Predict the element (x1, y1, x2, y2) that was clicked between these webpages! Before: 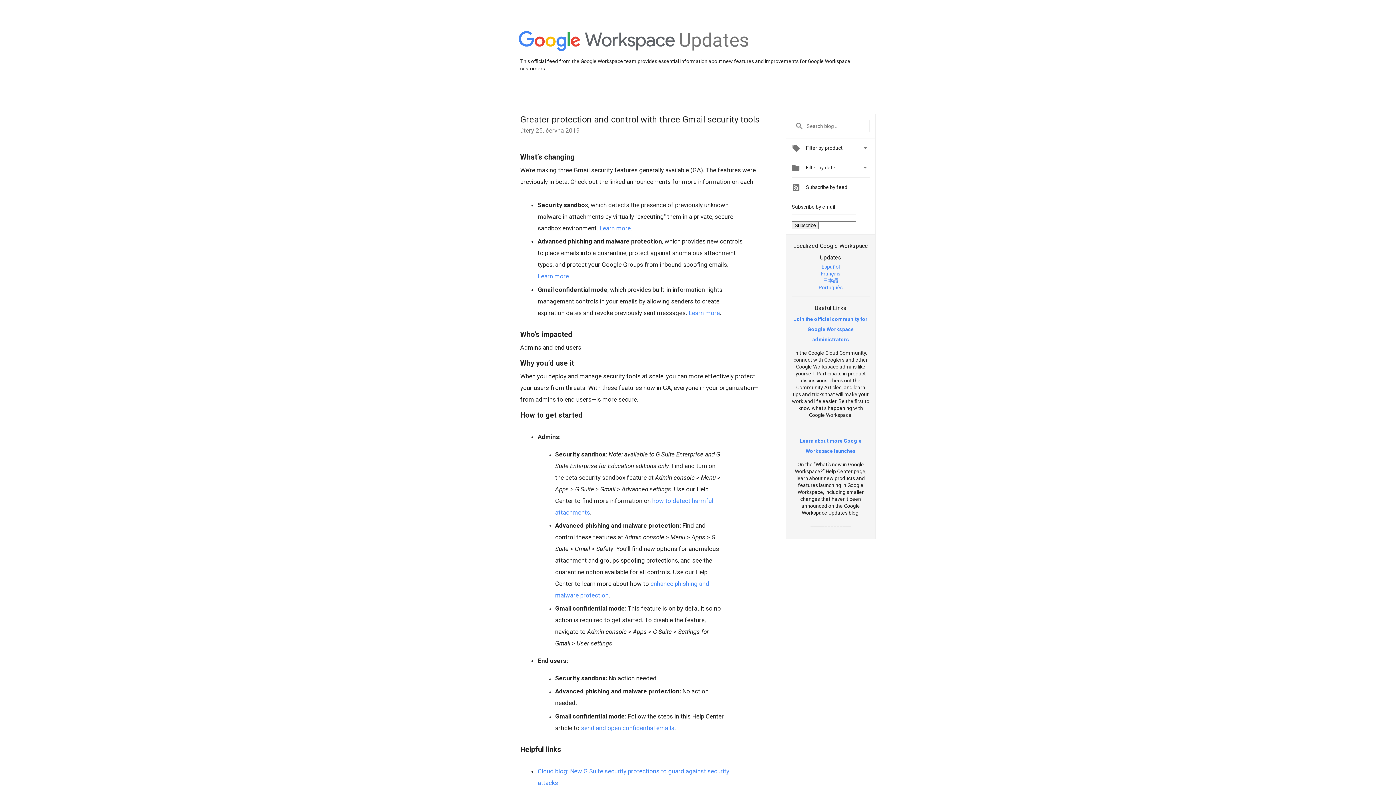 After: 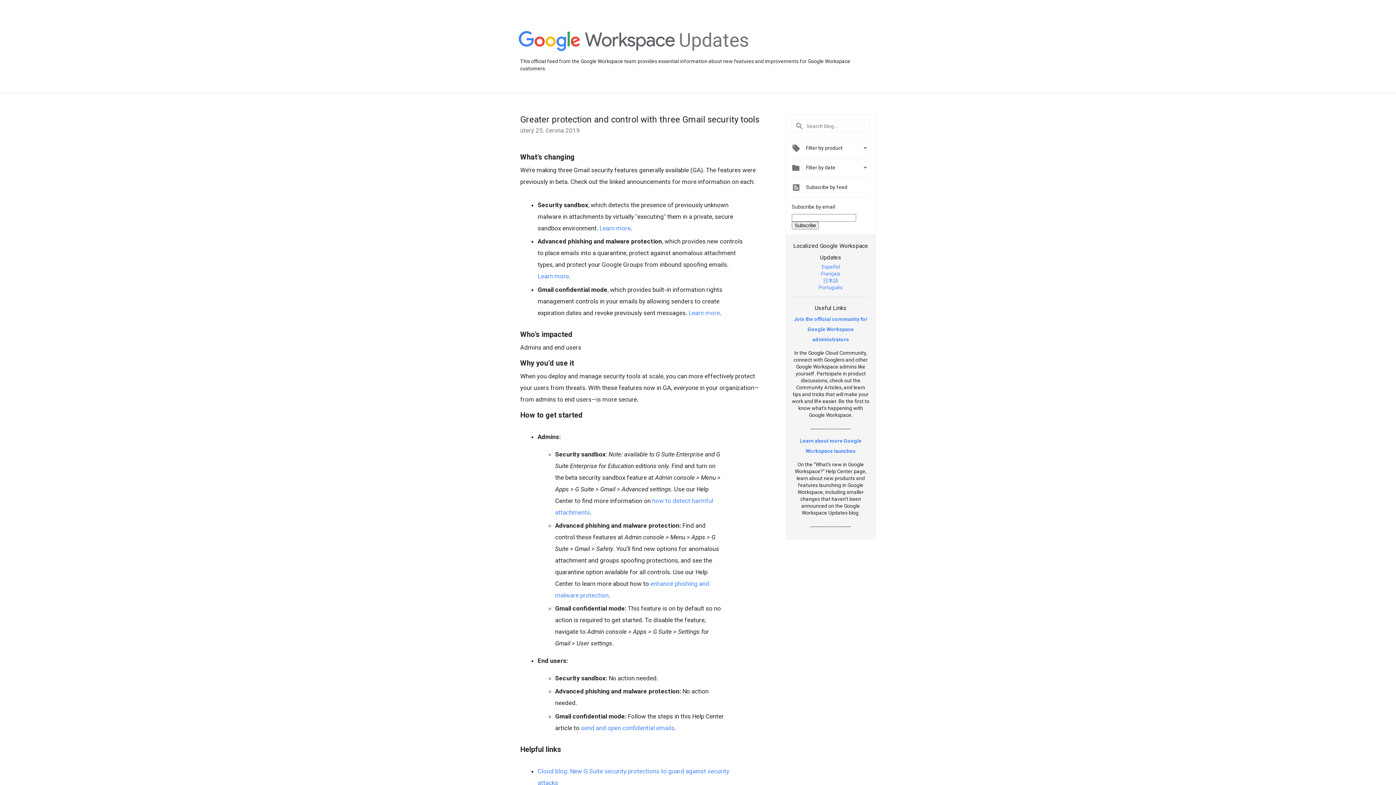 Action: bbox: (537, 272, 569, 280) label: Learn more